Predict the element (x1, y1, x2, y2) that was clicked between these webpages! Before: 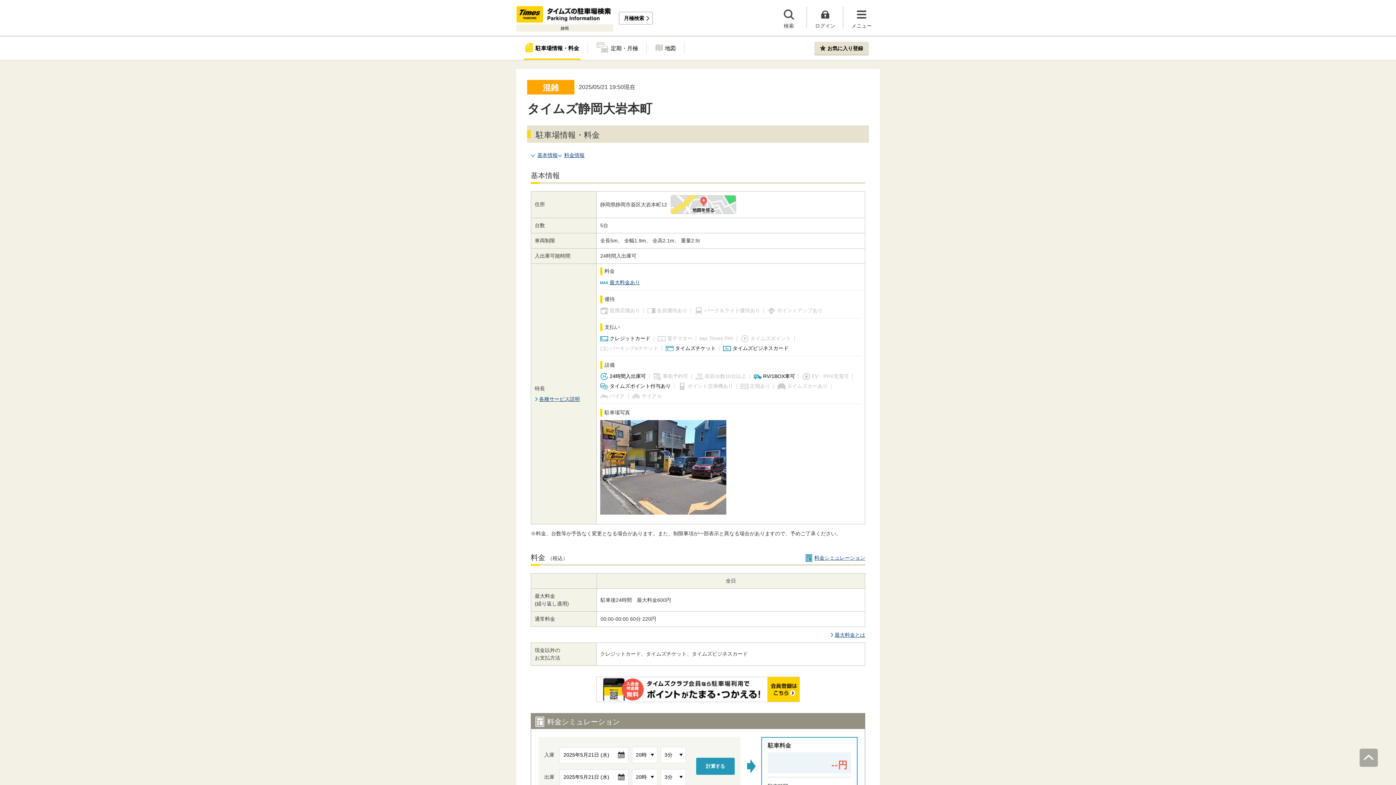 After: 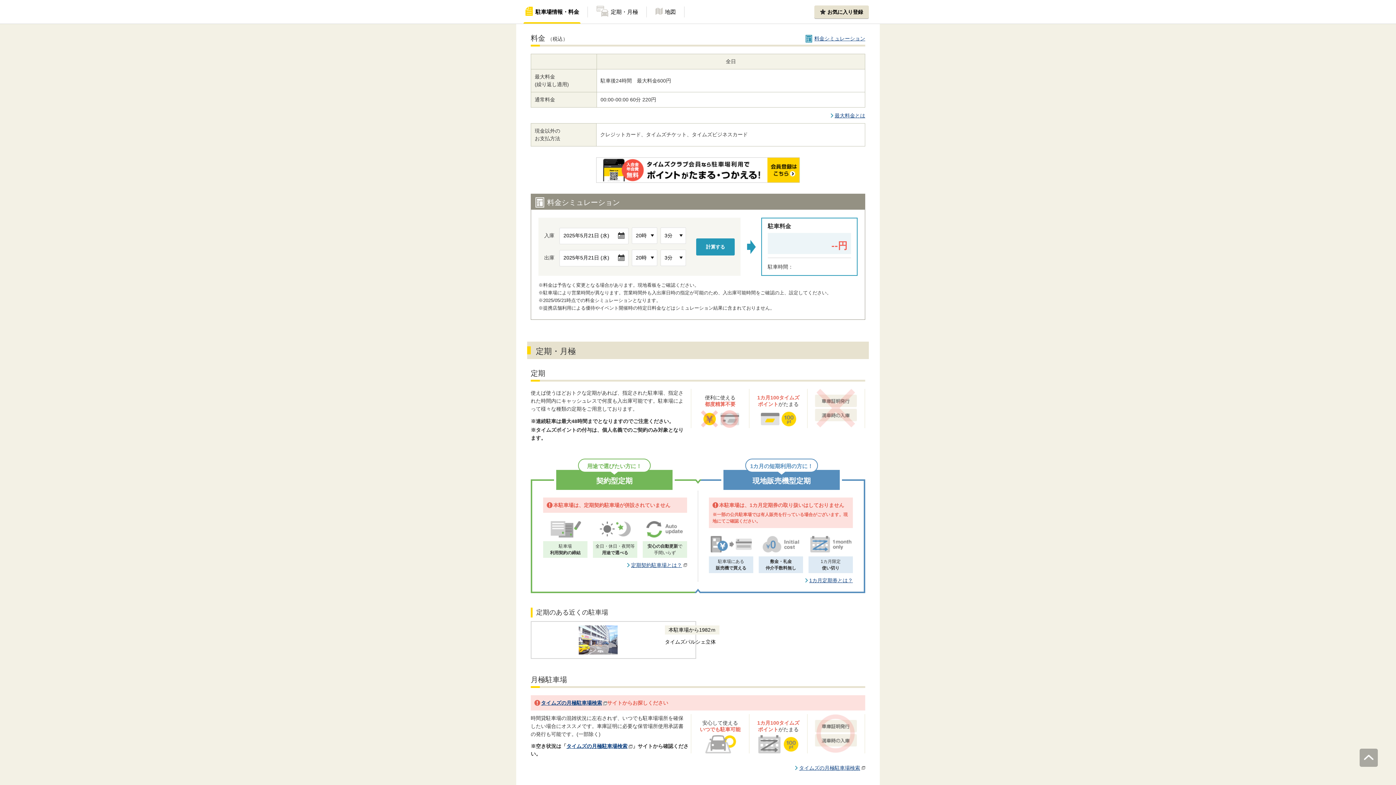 Action: label: 最大料金あり bbox: (609, 278, 640, 286)